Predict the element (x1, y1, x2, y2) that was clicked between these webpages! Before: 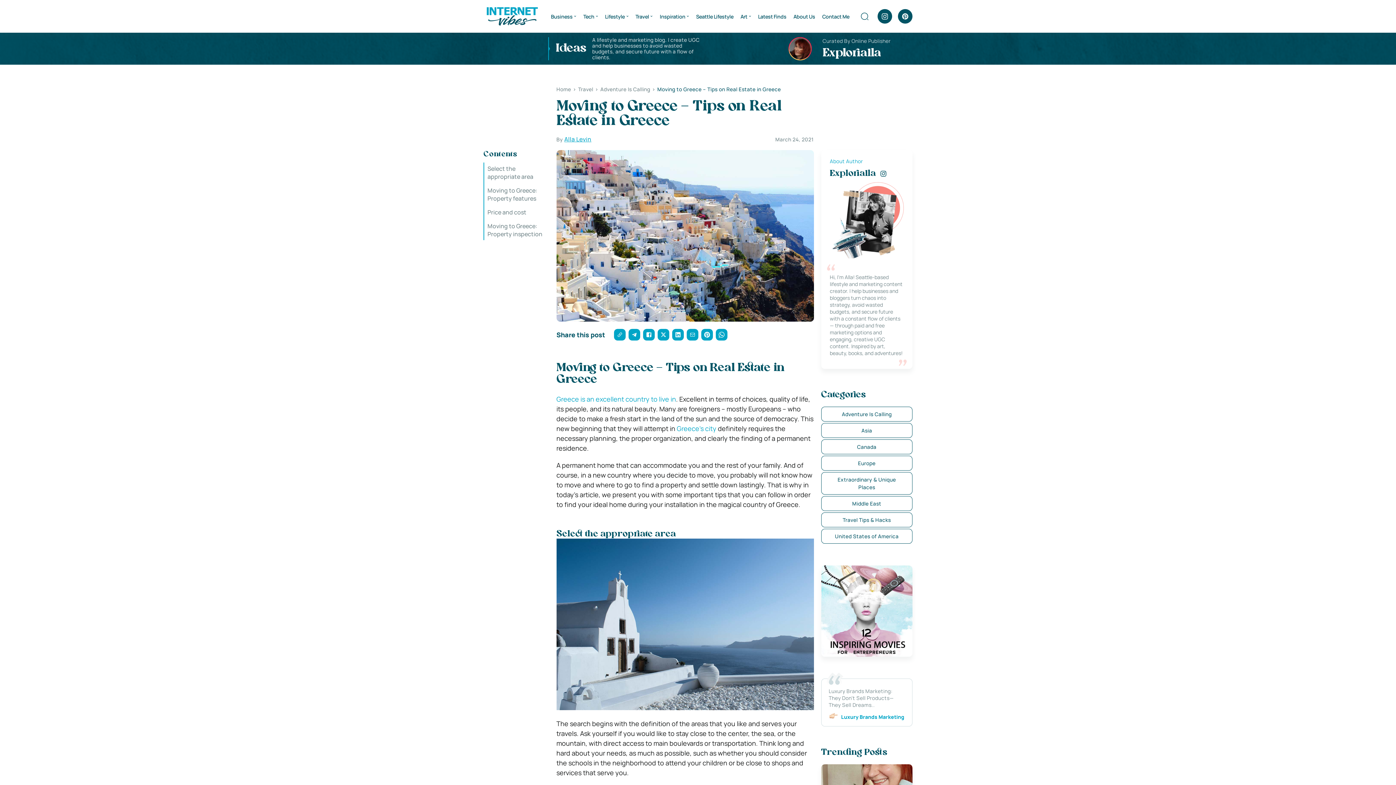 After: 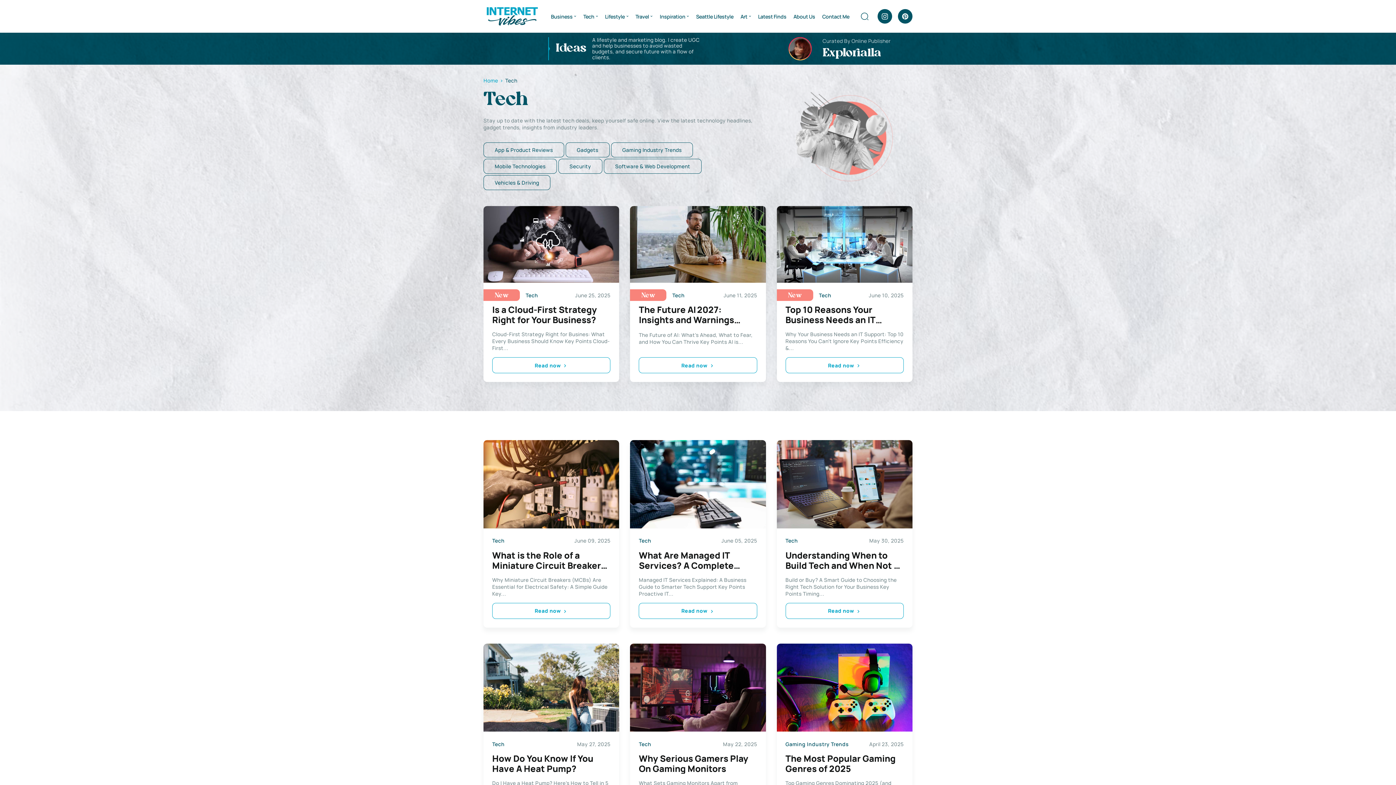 Action: bbox: (583, 12, 598, 19) label: Tech